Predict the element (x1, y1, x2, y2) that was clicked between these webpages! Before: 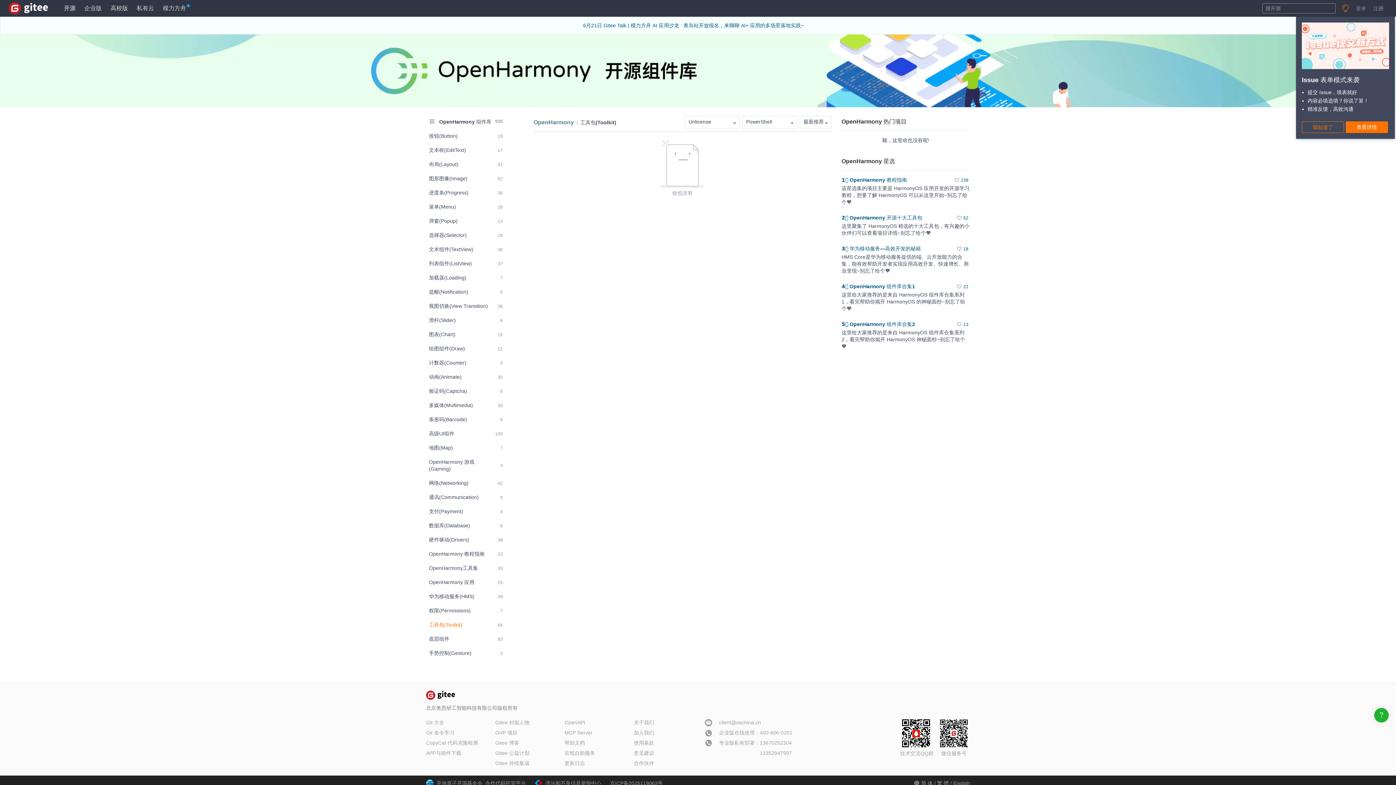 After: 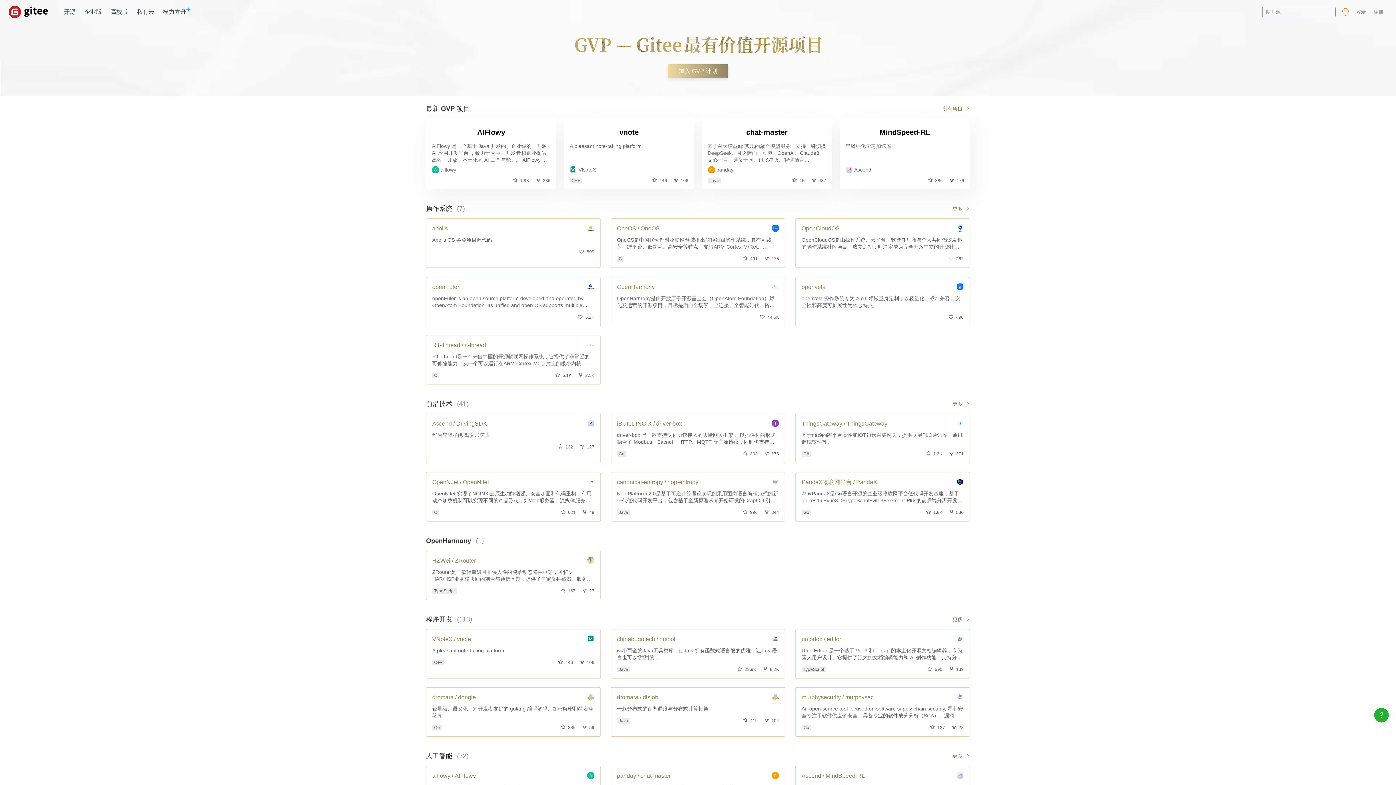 Action: label: GVP 项目 bbox: (495, 730, 517, 736)